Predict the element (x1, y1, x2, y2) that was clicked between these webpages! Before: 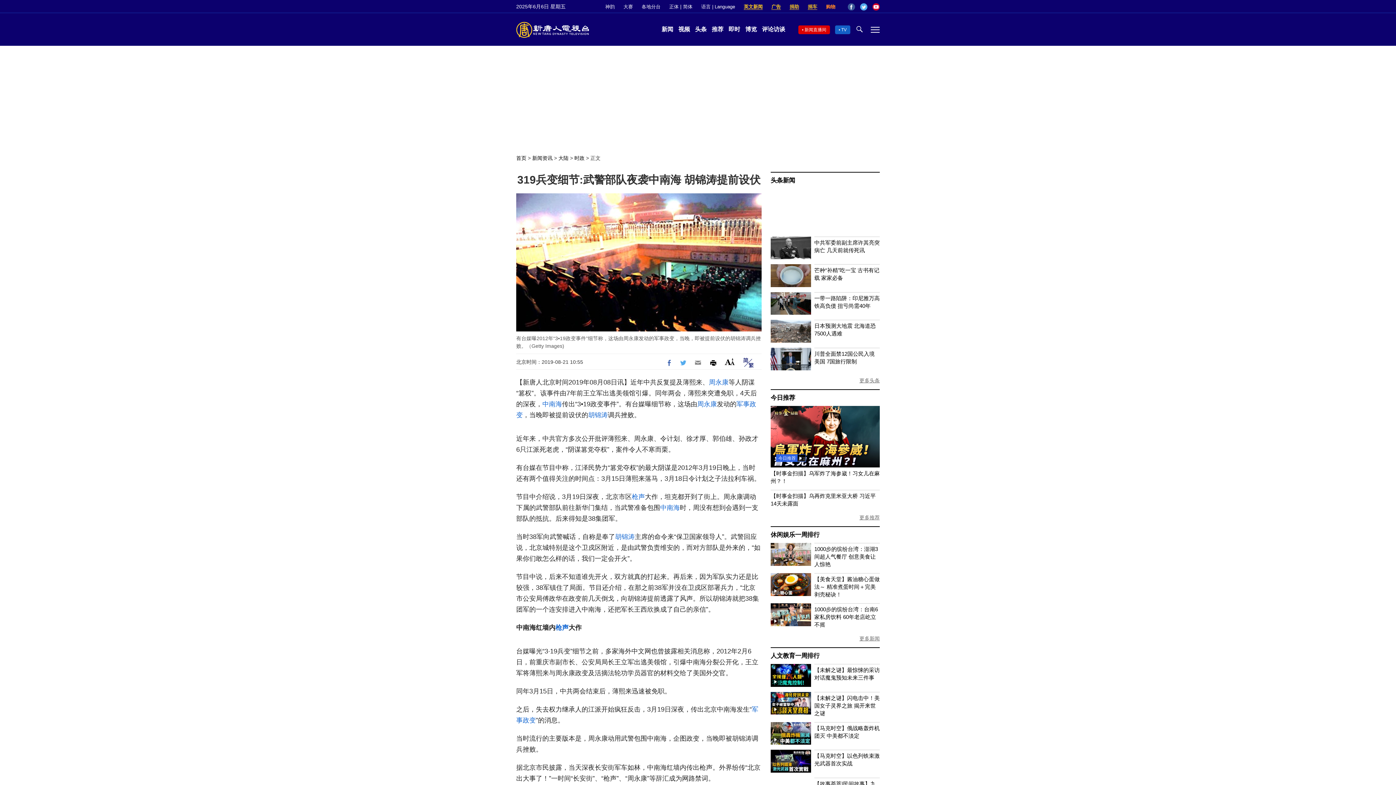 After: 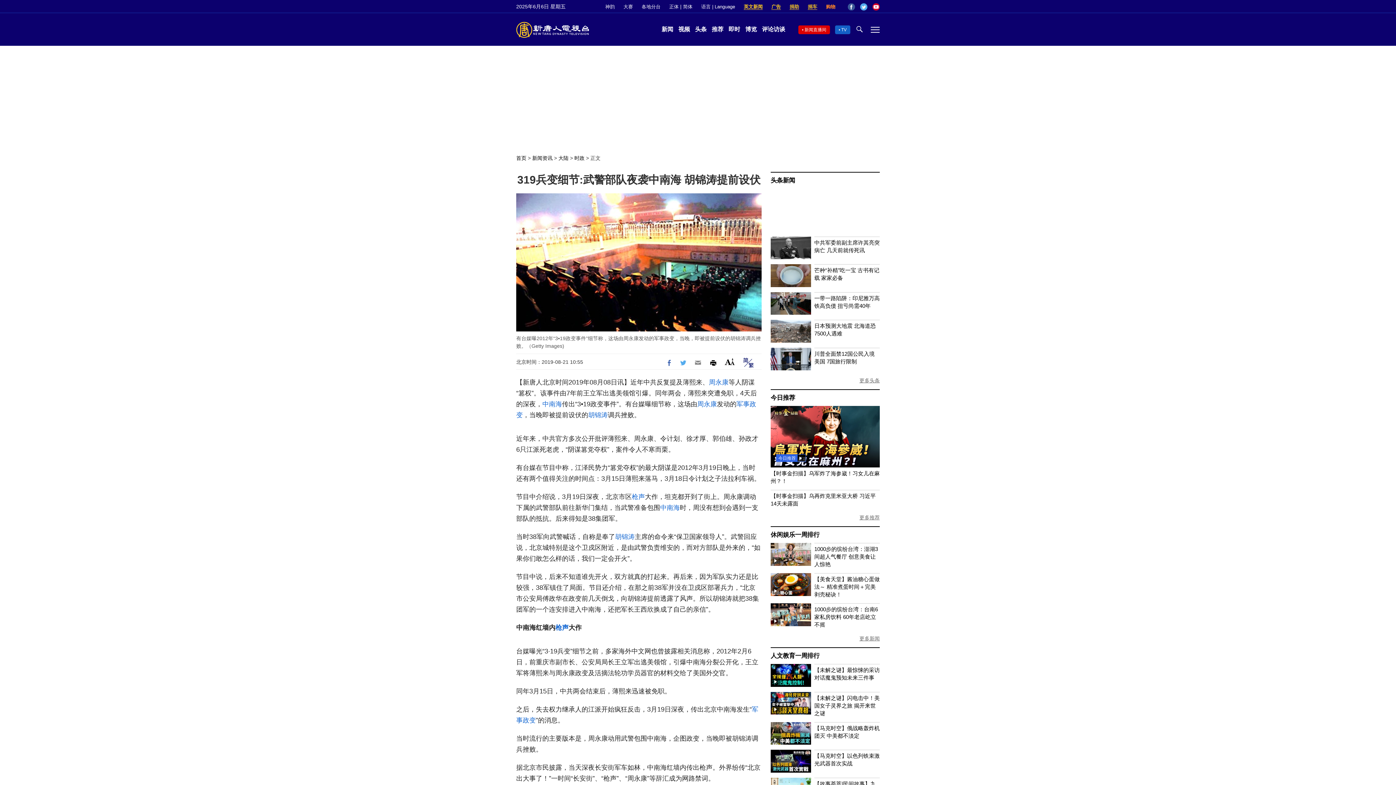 Action: label: 正体 bbox: (669, 4, 678, 9)